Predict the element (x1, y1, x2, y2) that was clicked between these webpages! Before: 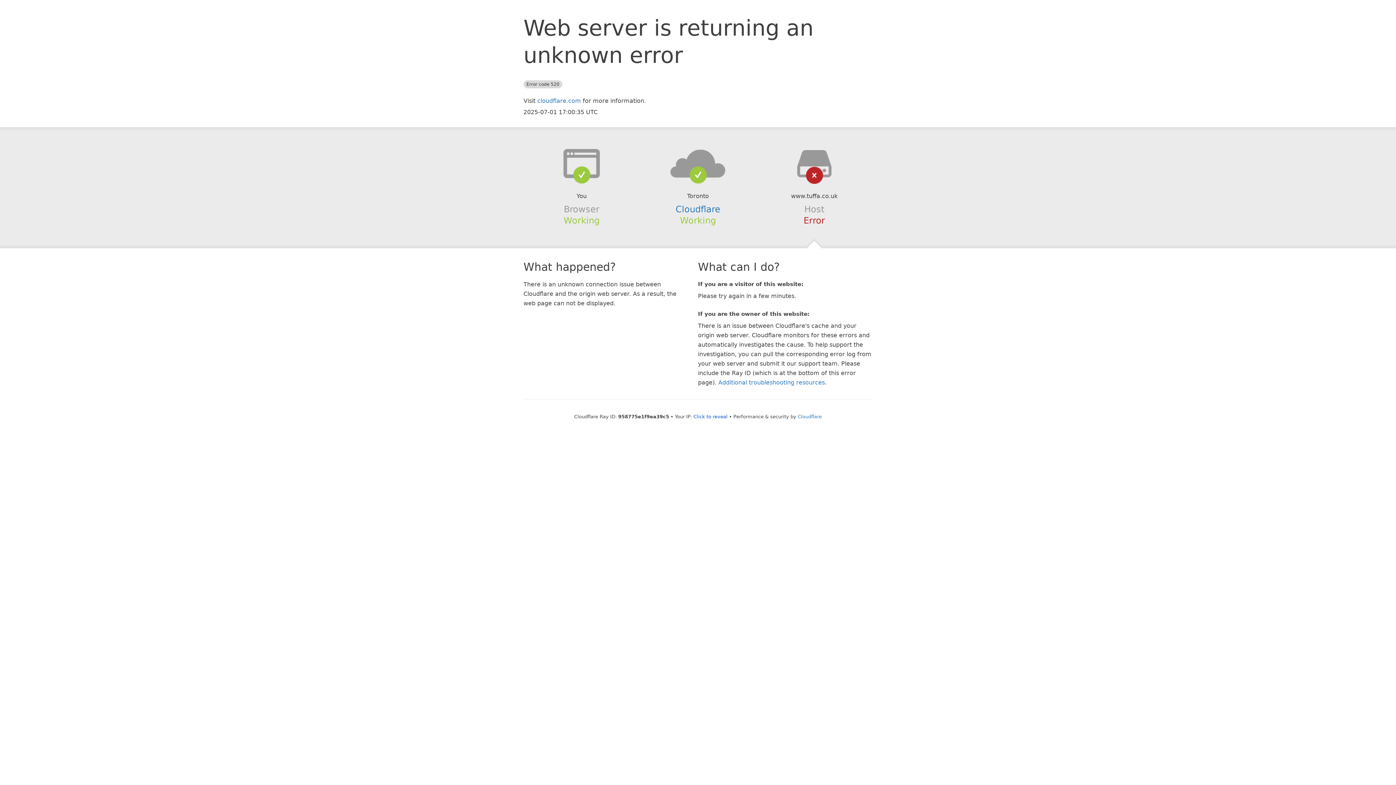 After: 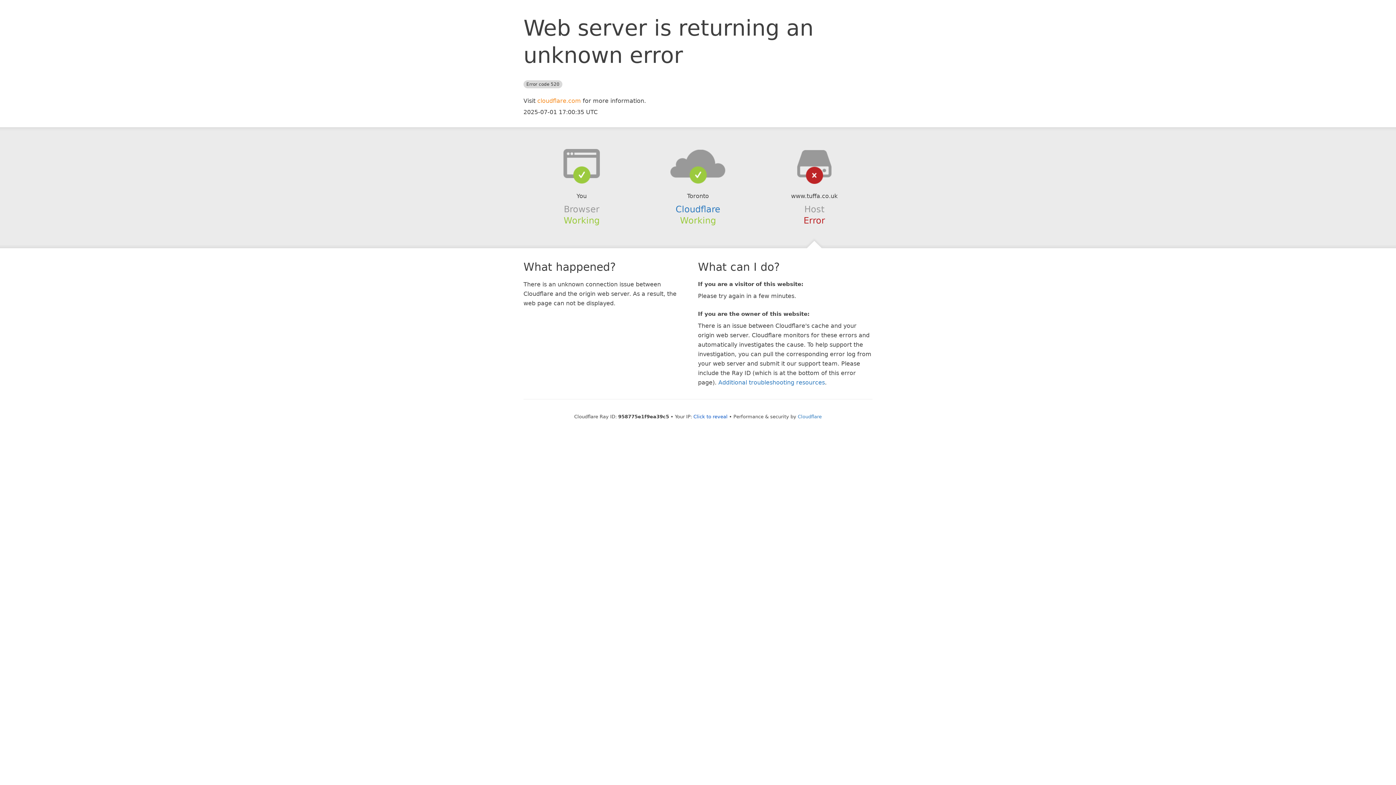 Action: bbox: (537, 97, 581, 104) label: cloudflare.com